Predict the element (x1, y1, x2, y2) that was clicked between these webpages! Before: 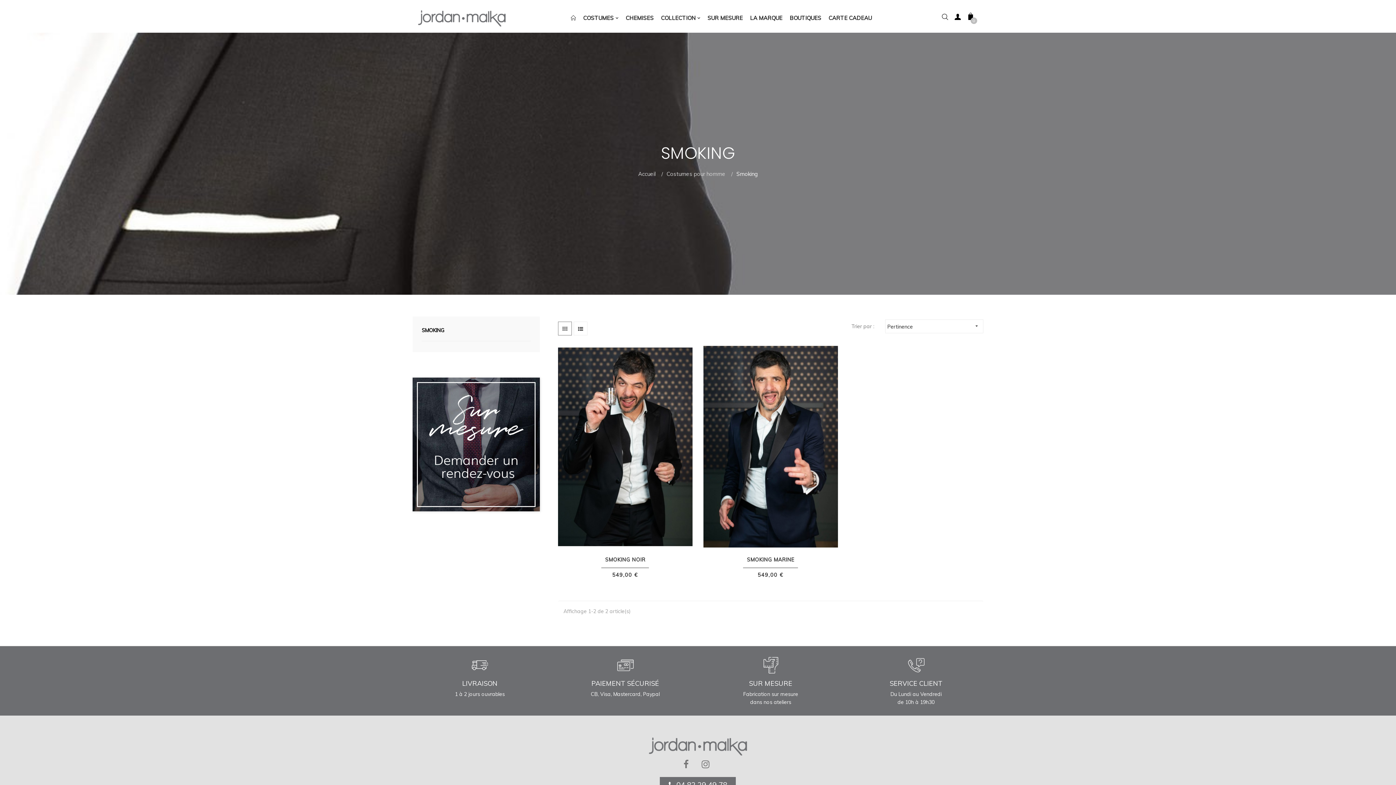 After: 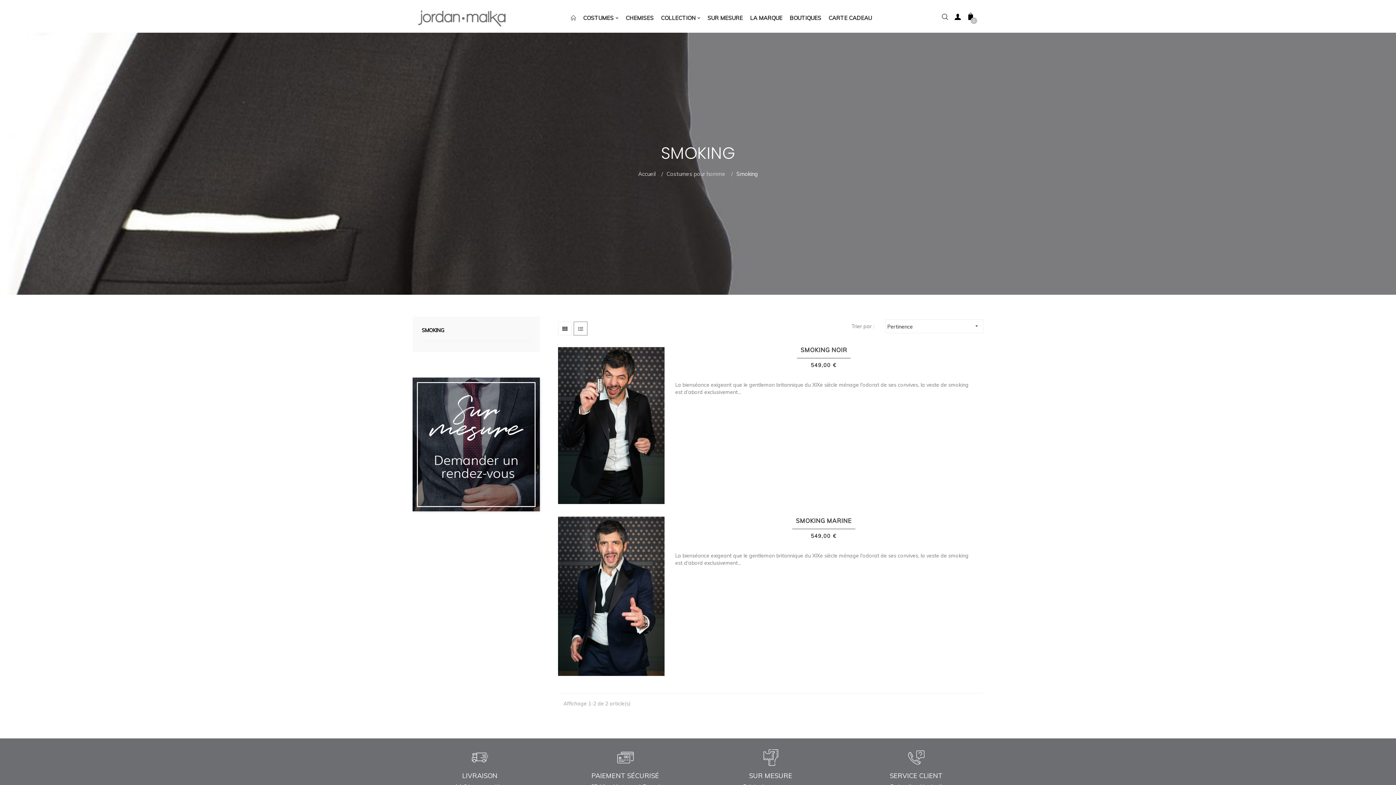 Action: bbox: (573, 321, 587, 335)